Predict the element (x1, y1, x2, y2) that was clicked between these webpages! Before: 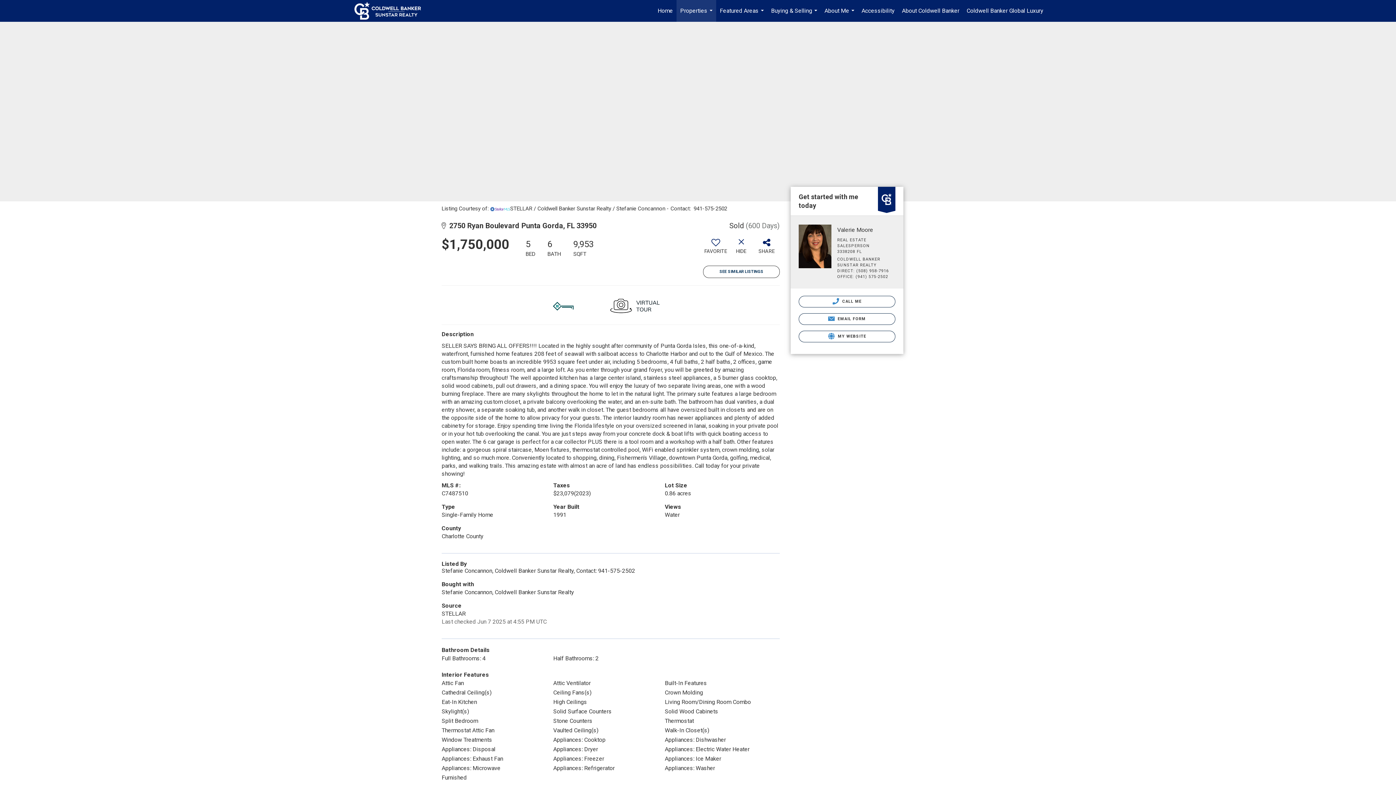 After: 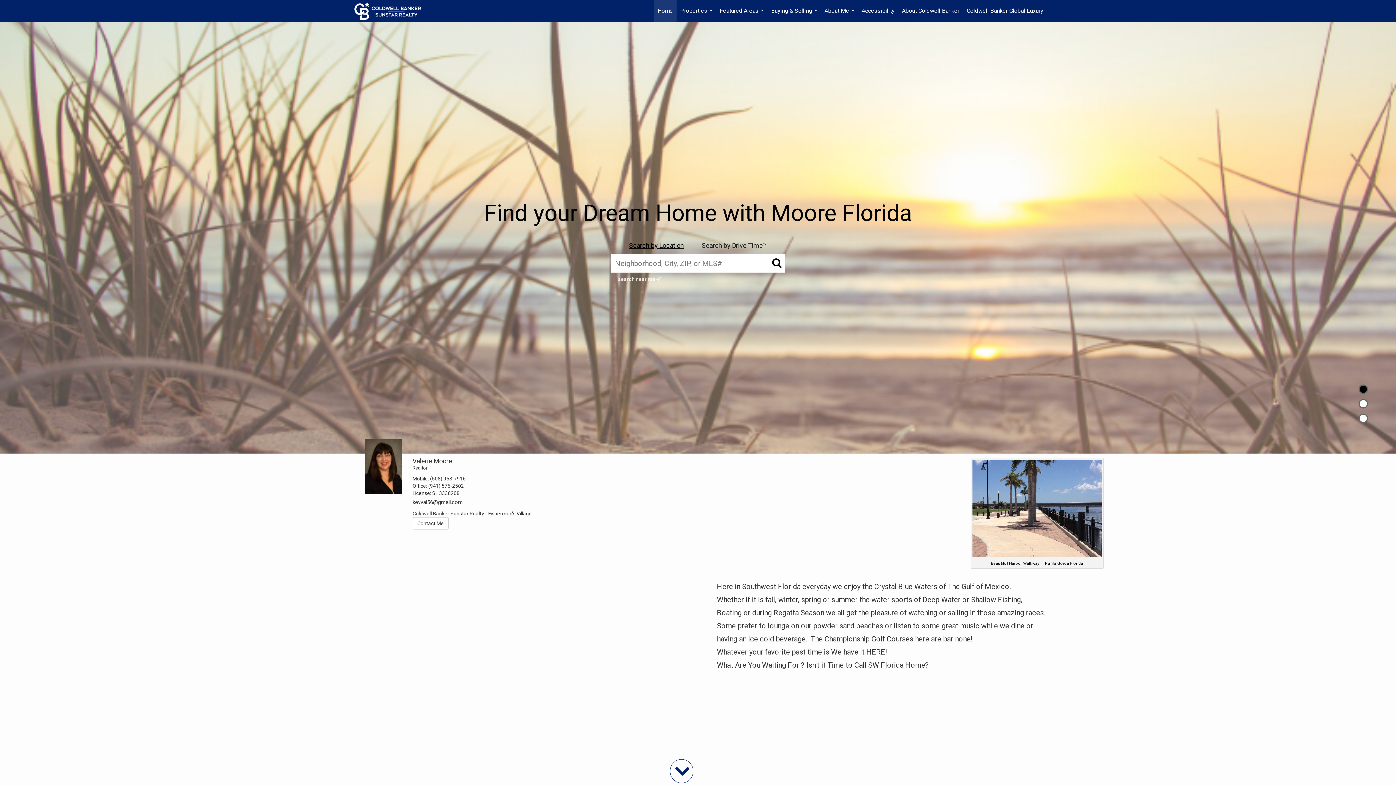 Action: bbox: (654, 0, 676, 21) label: Home